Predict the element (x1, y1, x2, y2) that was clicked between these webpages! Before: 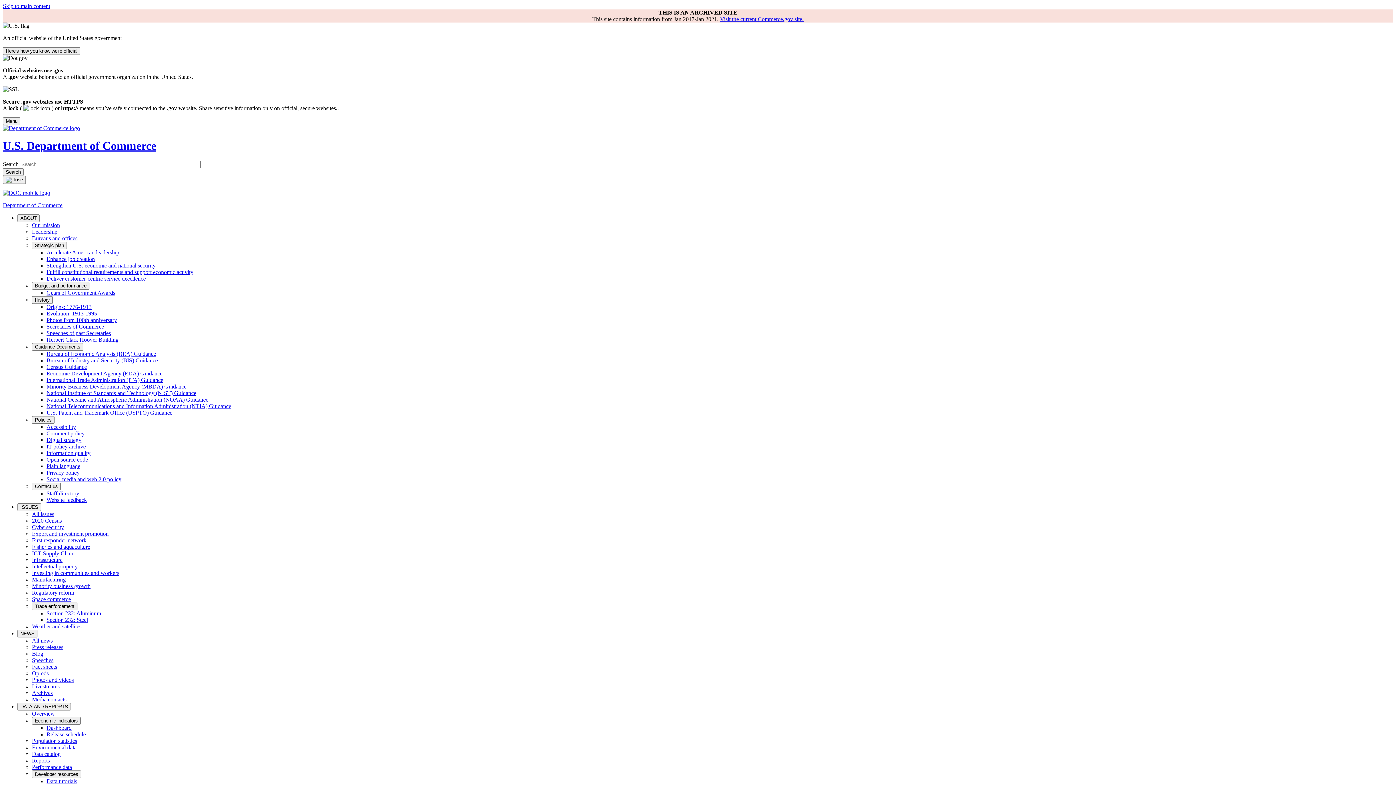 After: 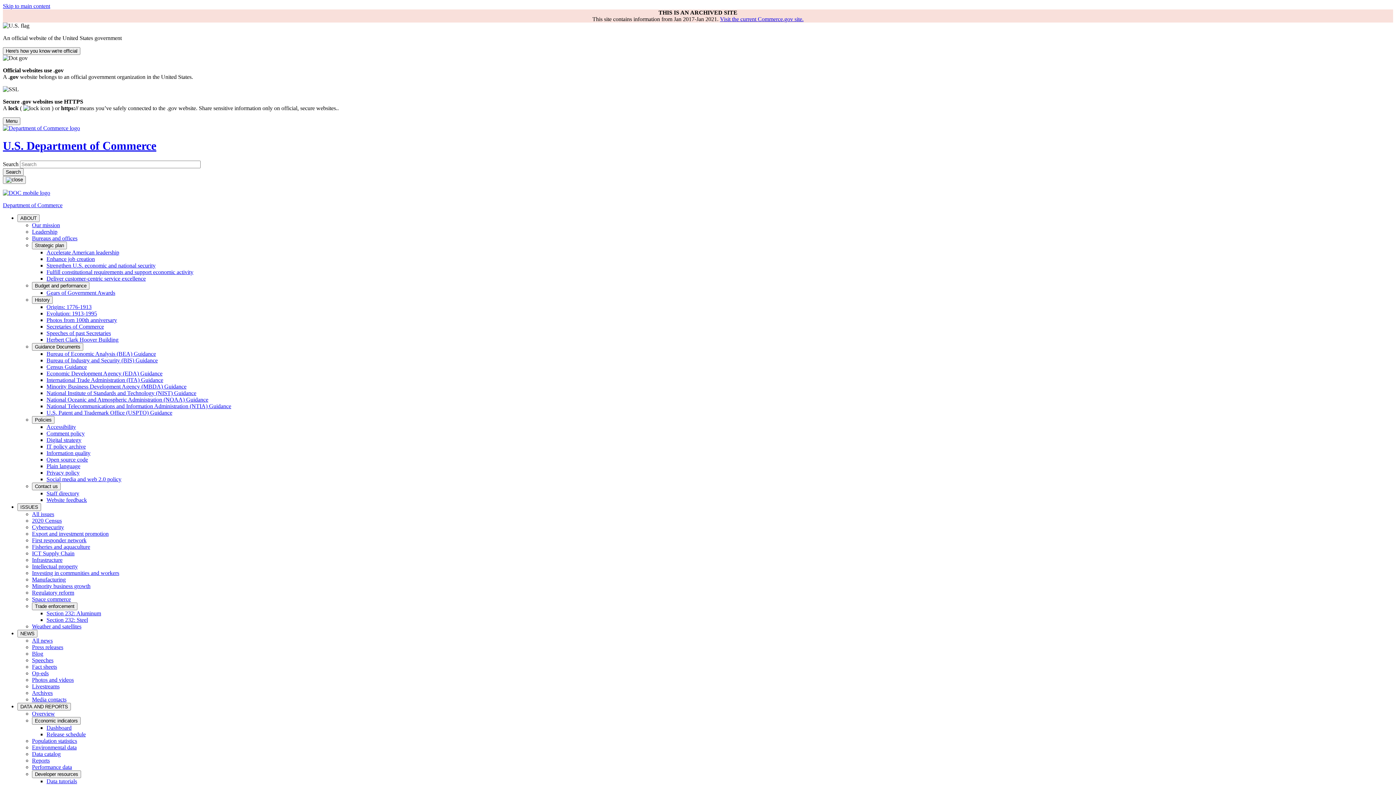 Action: label: Bureaus and offices bbox: (32, 235, 77, 241)